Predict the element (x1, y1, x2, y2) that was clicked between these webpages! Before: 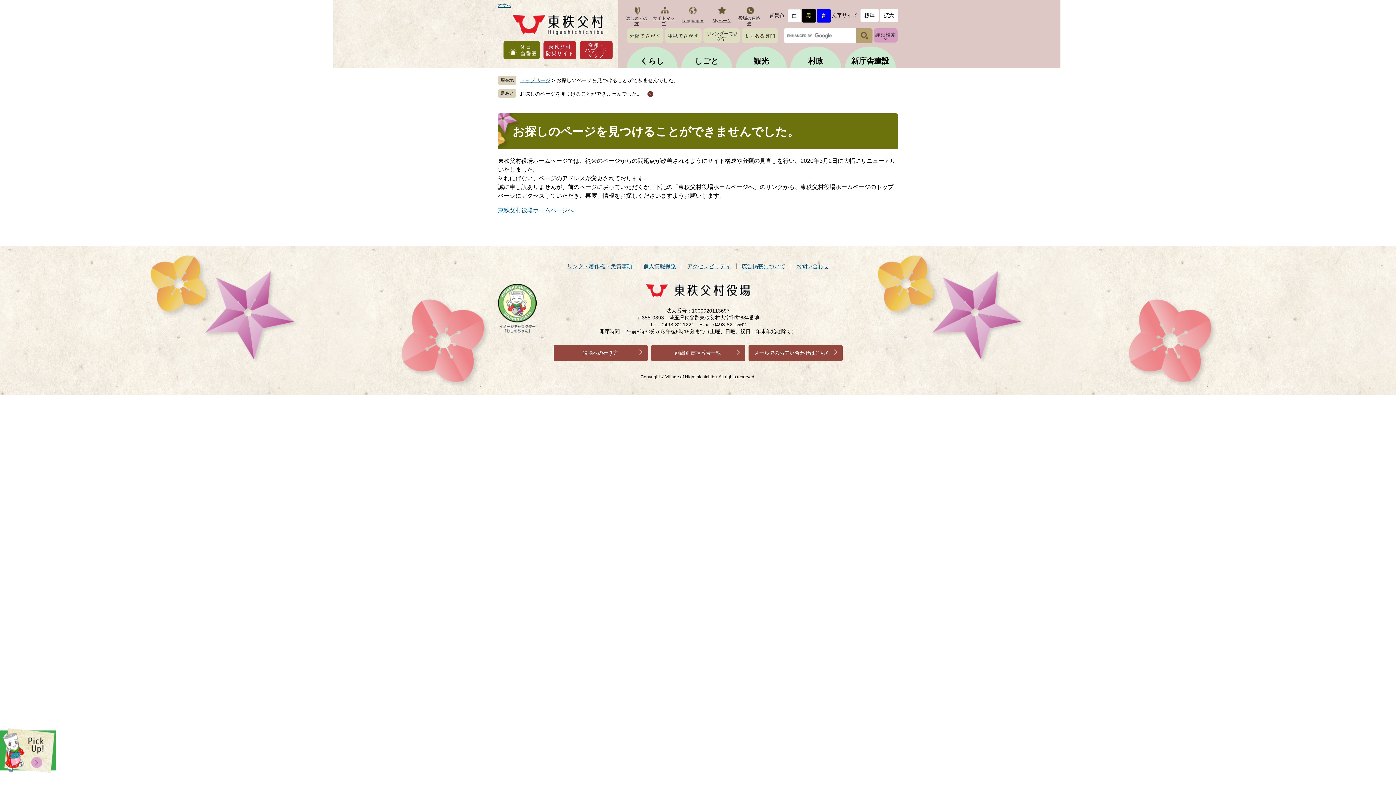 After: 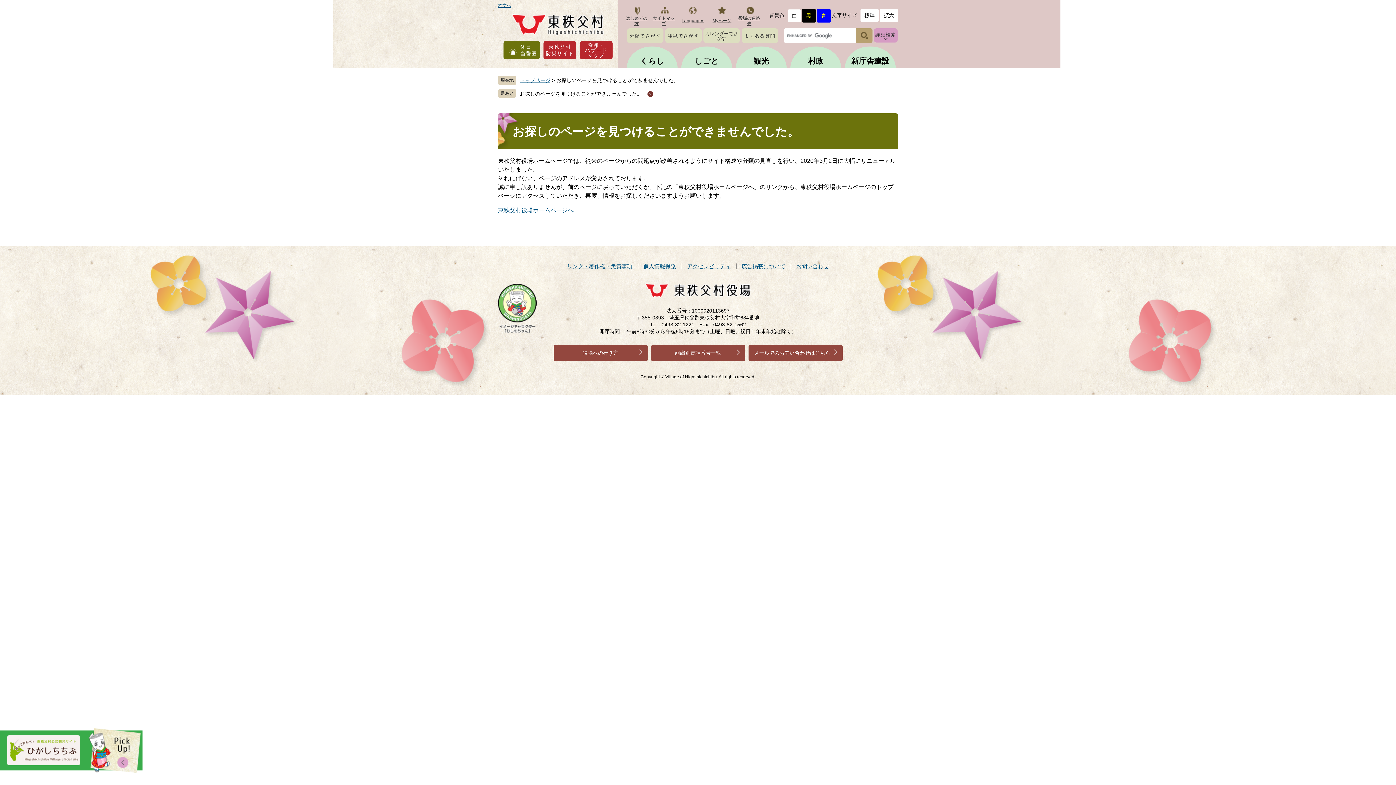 Action: bbox: (0, 727, 56, 773)